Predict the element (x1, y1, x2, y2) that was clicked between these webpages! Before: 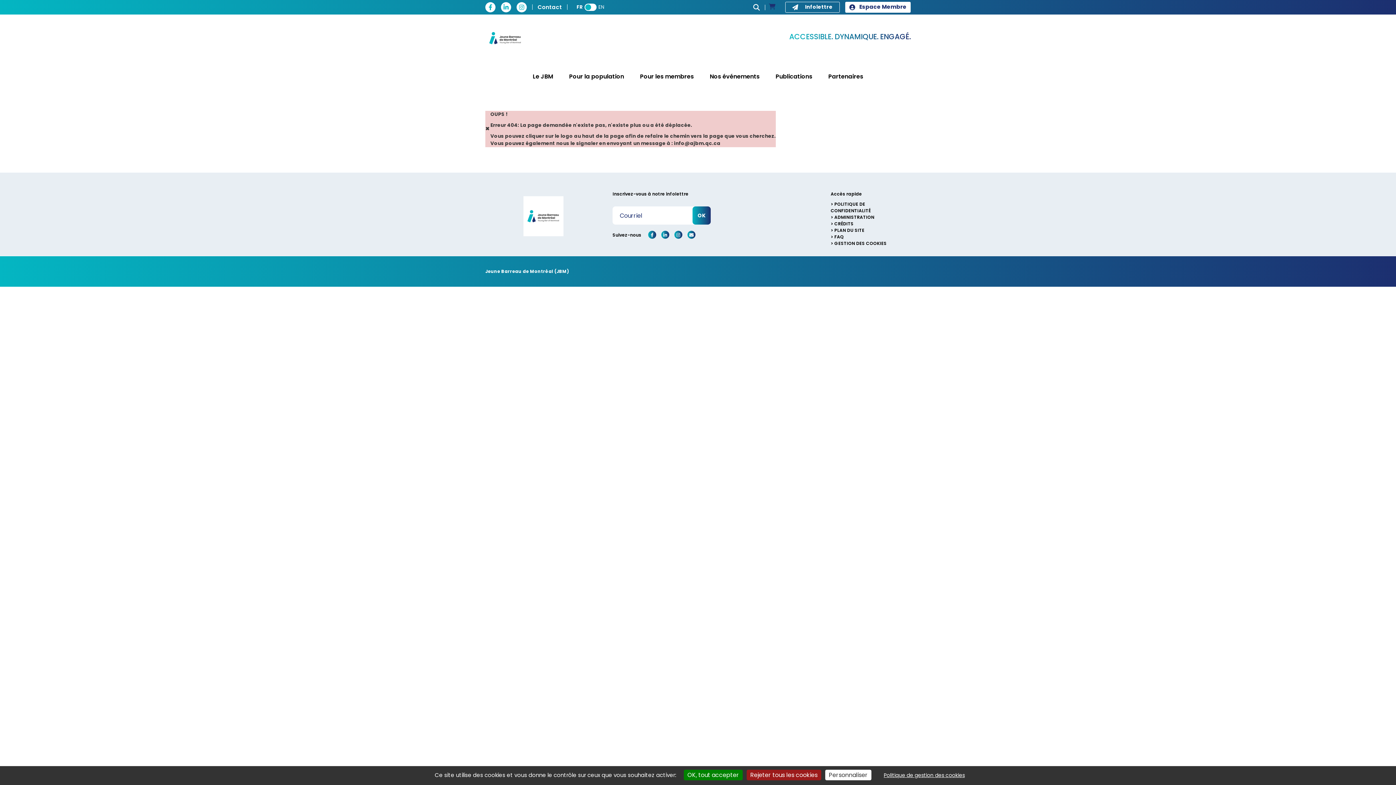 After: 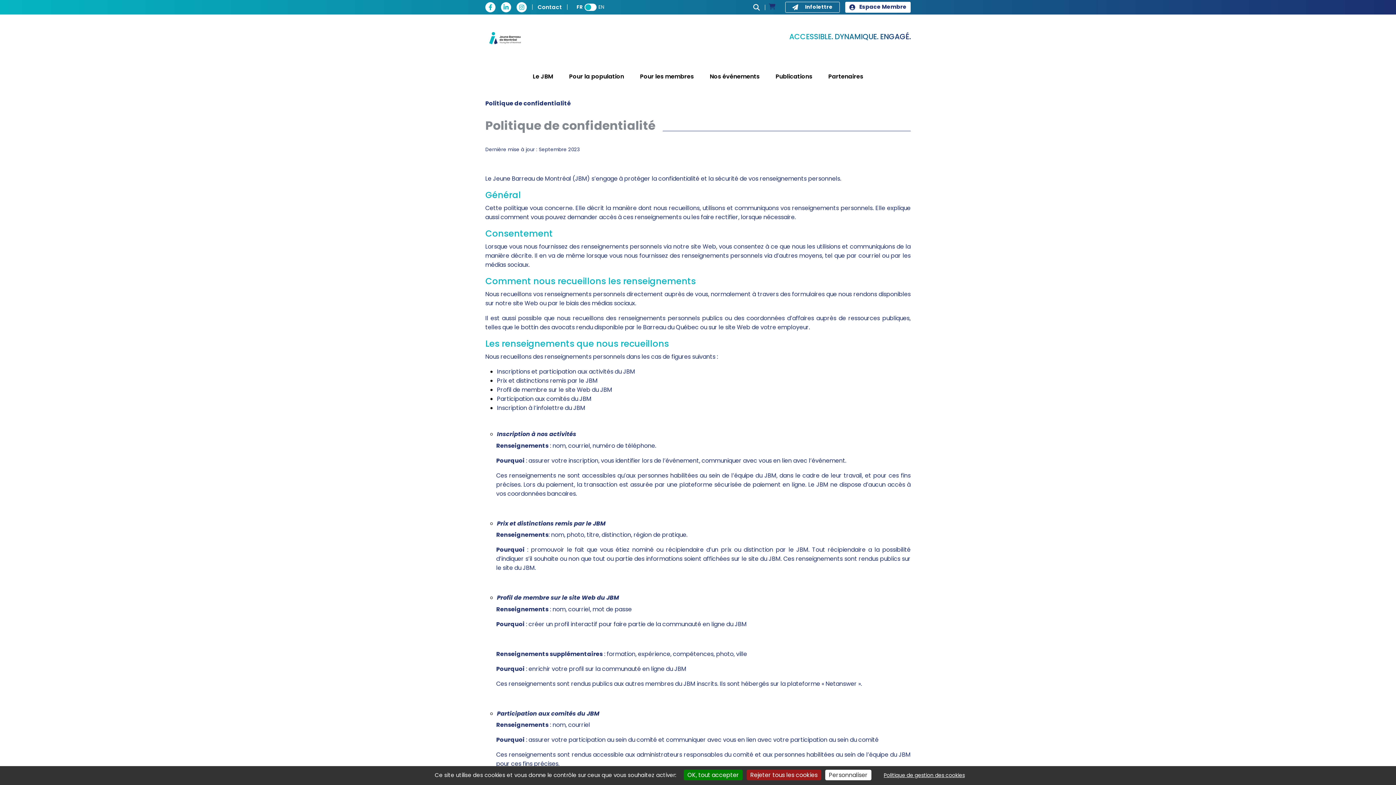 Action: bbox: (830, 201, 870, 213) label: POLITIQUE DE CONFIDENTIALITÉ